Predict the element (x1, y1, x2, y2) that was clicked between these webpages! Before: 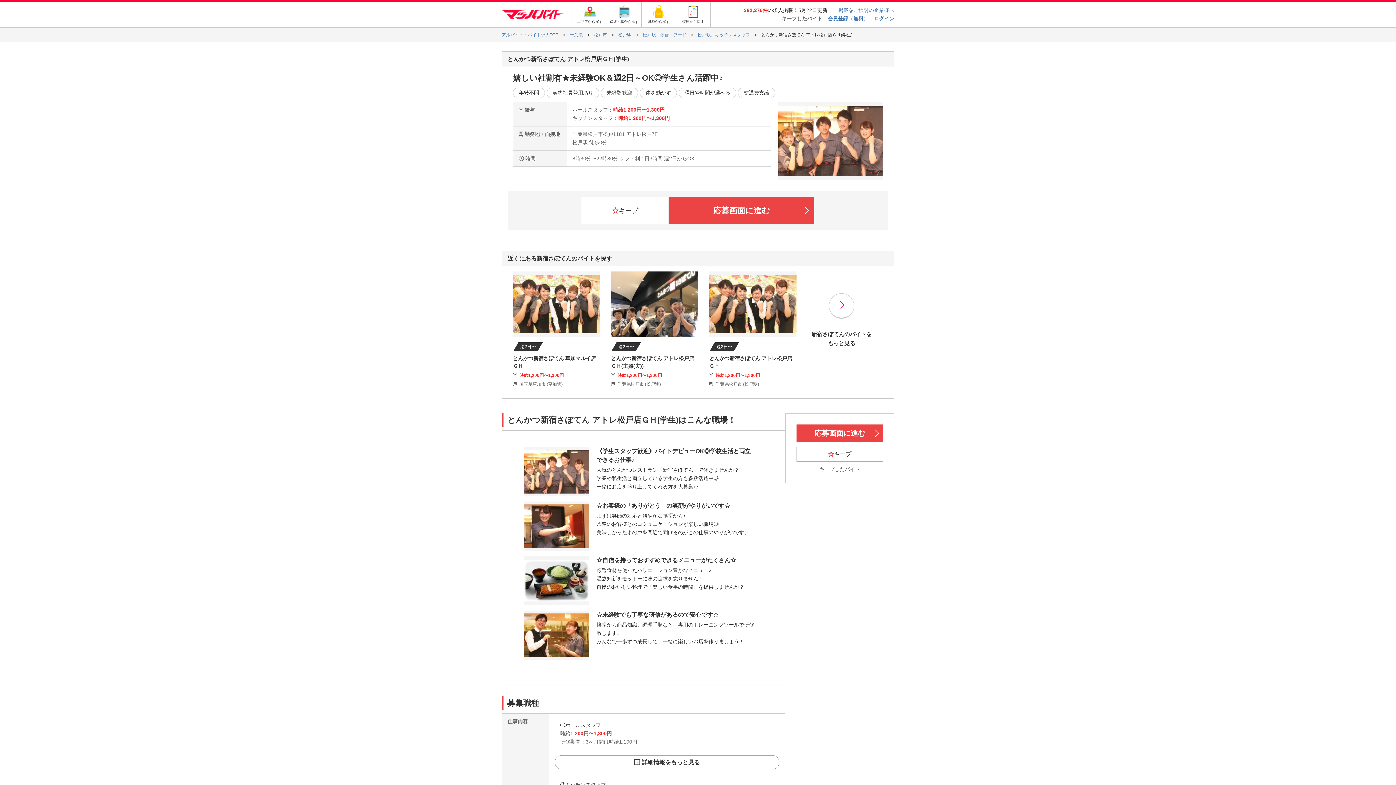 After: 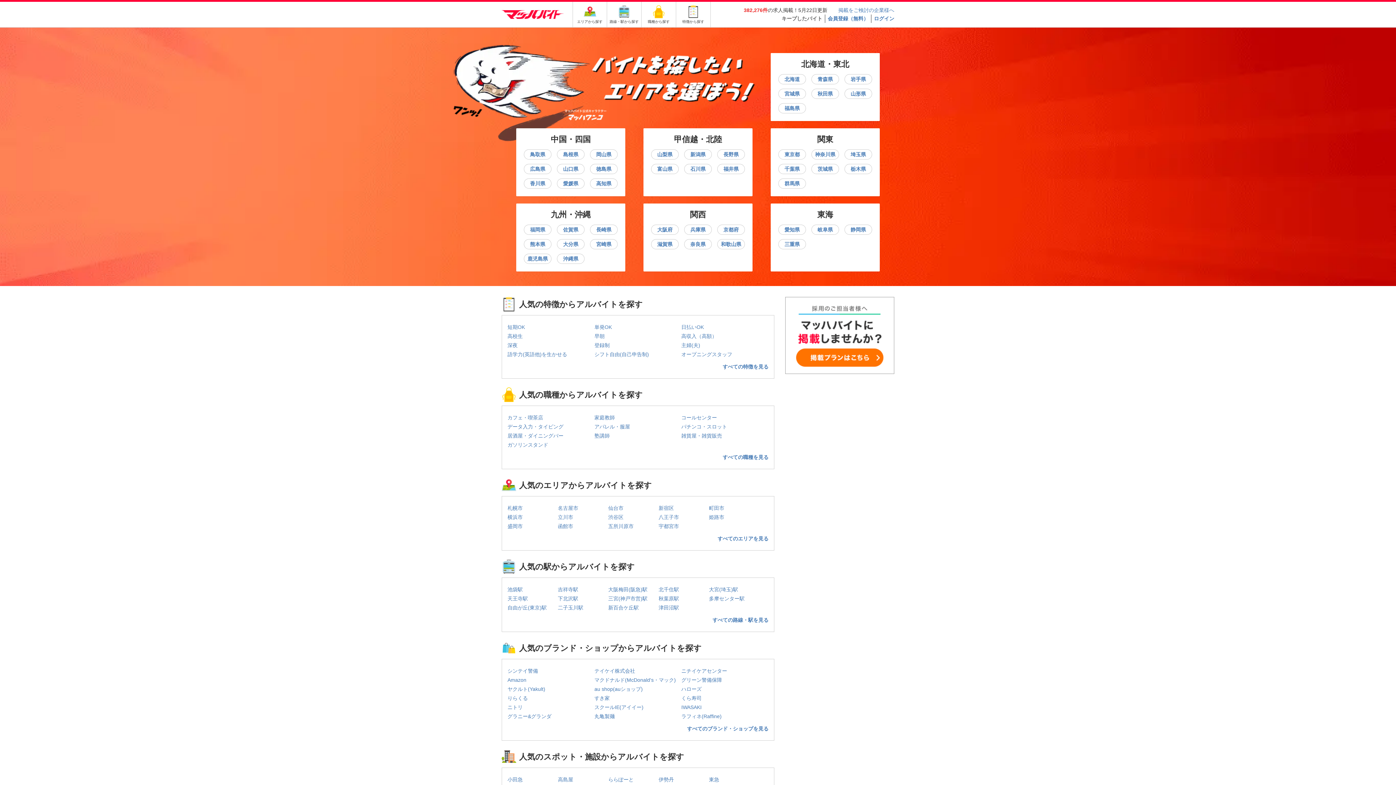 Action: bbox: (501, 11, 563, 17)